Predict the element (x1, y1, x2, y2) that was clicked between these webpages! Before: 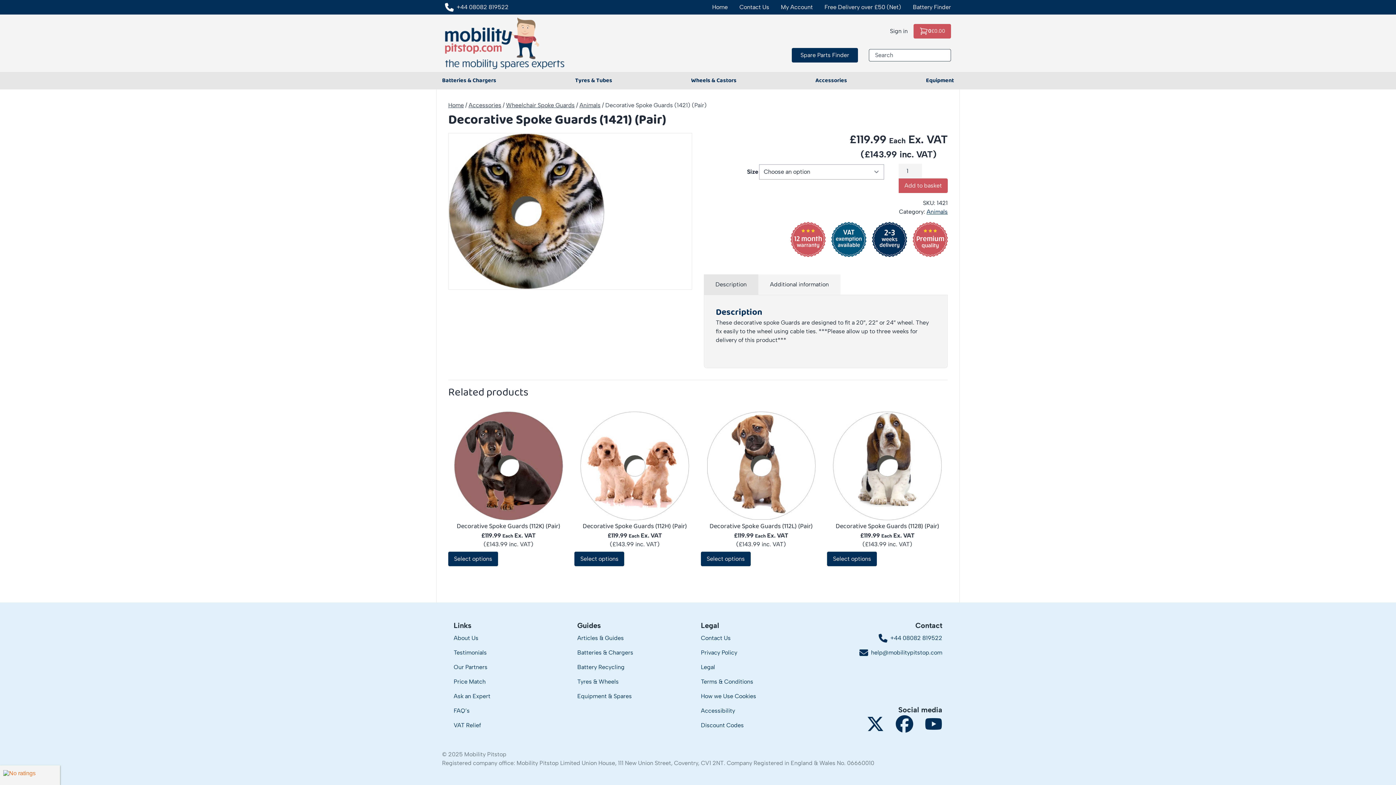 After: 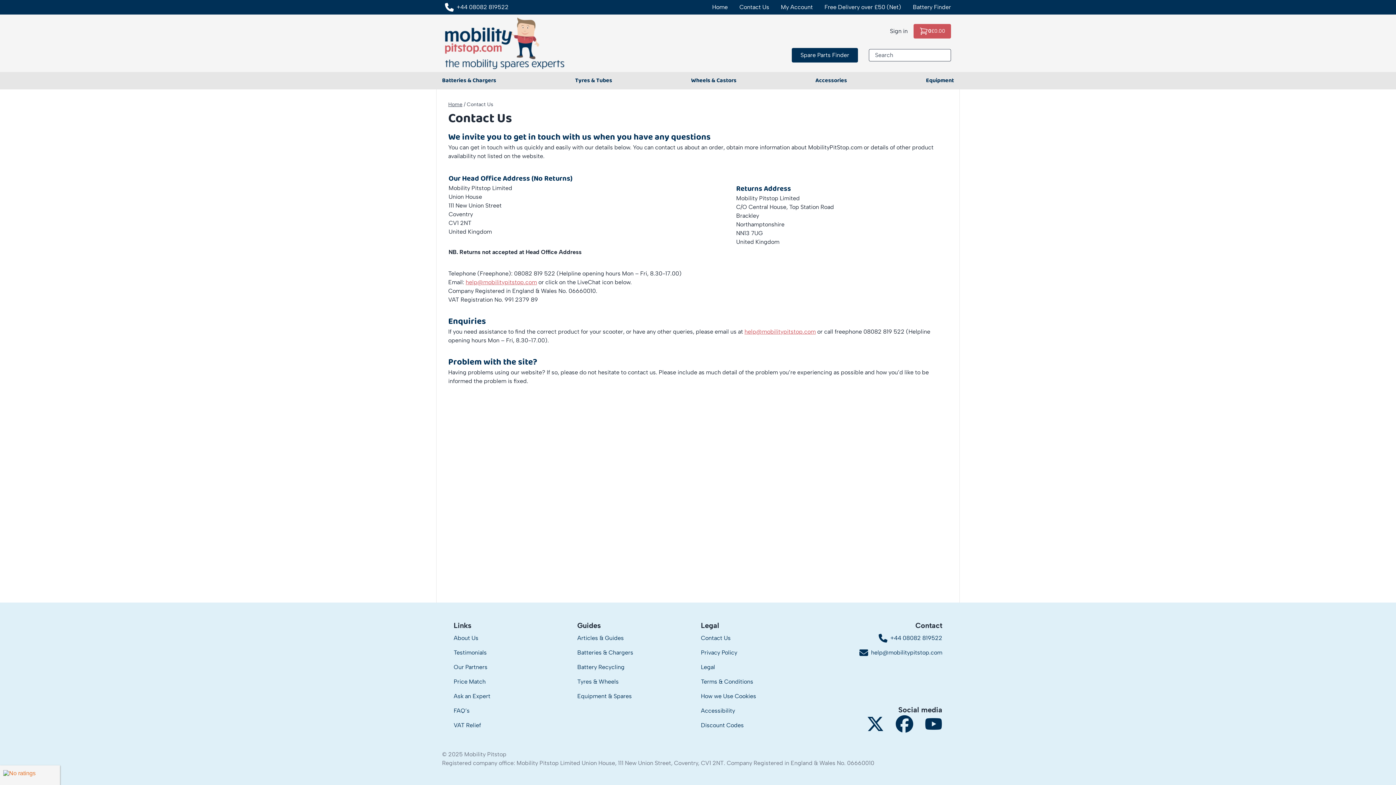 Action: label: Contact Us bbox: (739, 3, 769, 10)